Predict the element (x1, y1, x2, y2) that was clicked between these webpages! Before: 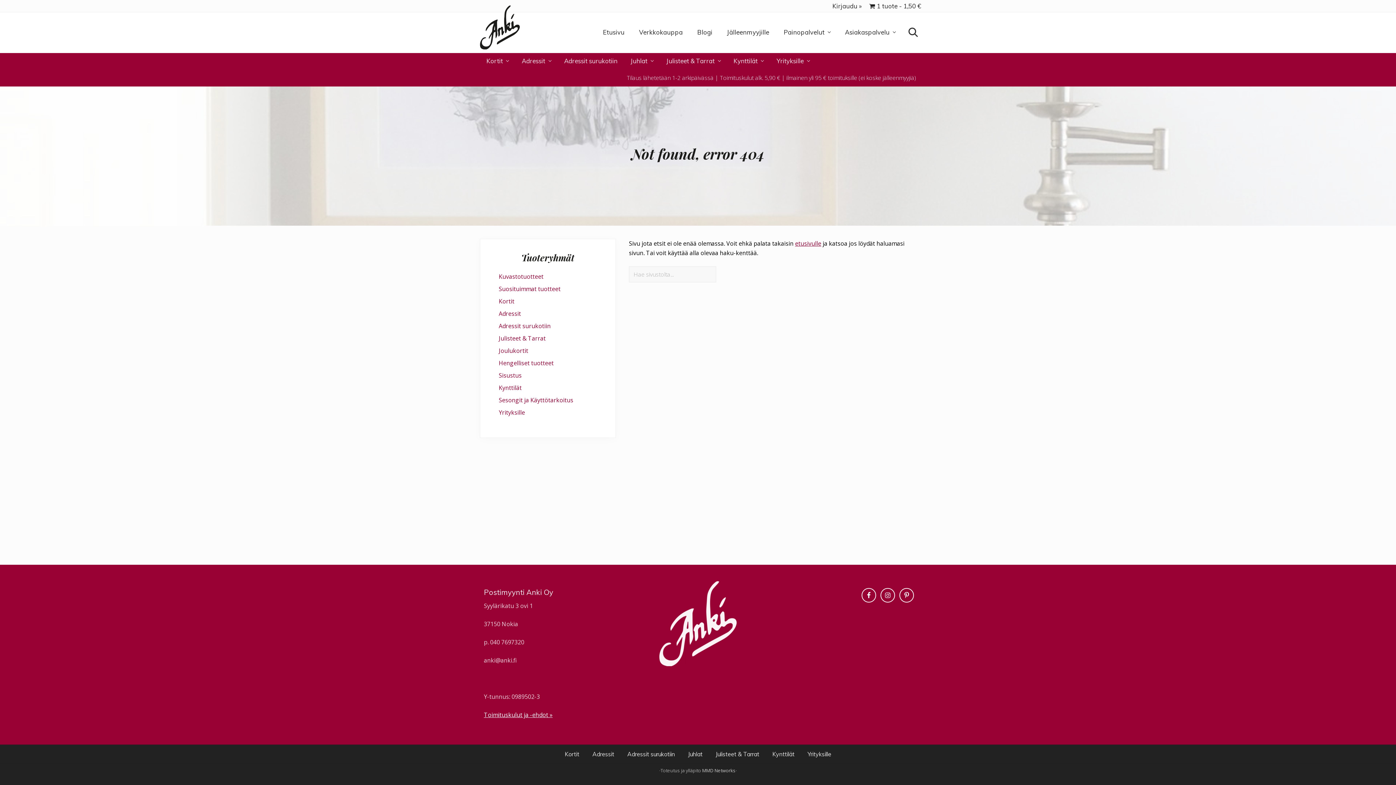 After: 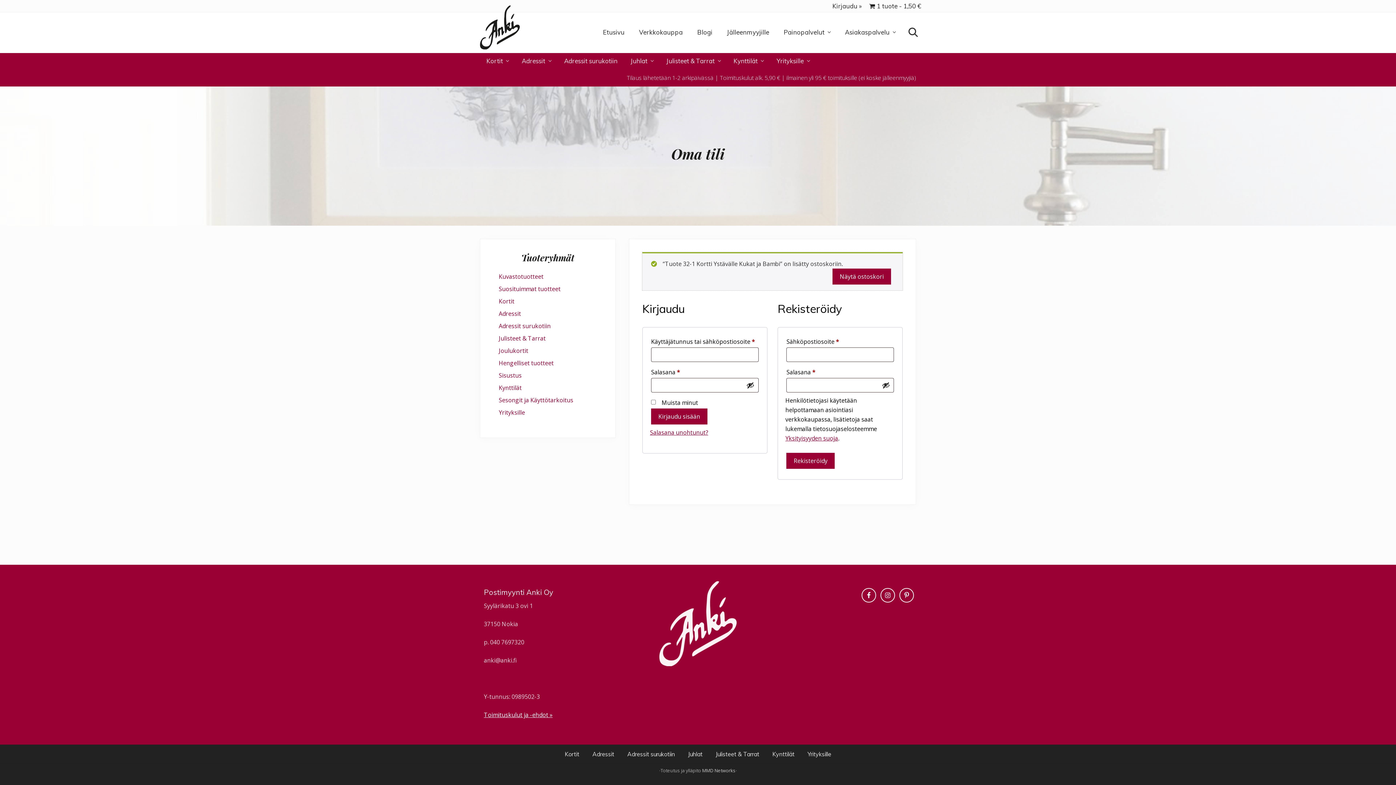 Action: bbox: (825, 0, 865, 12) label:   Kirjaudu »